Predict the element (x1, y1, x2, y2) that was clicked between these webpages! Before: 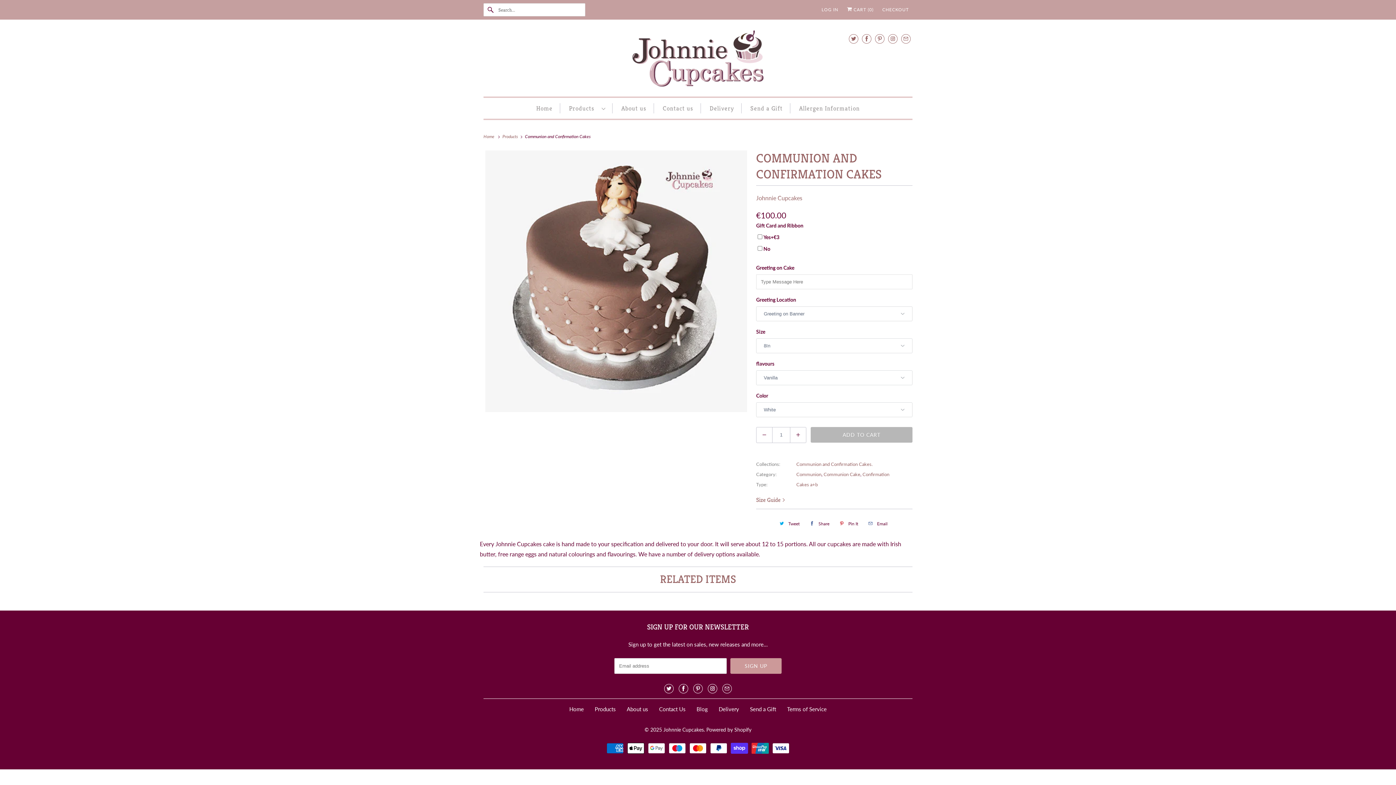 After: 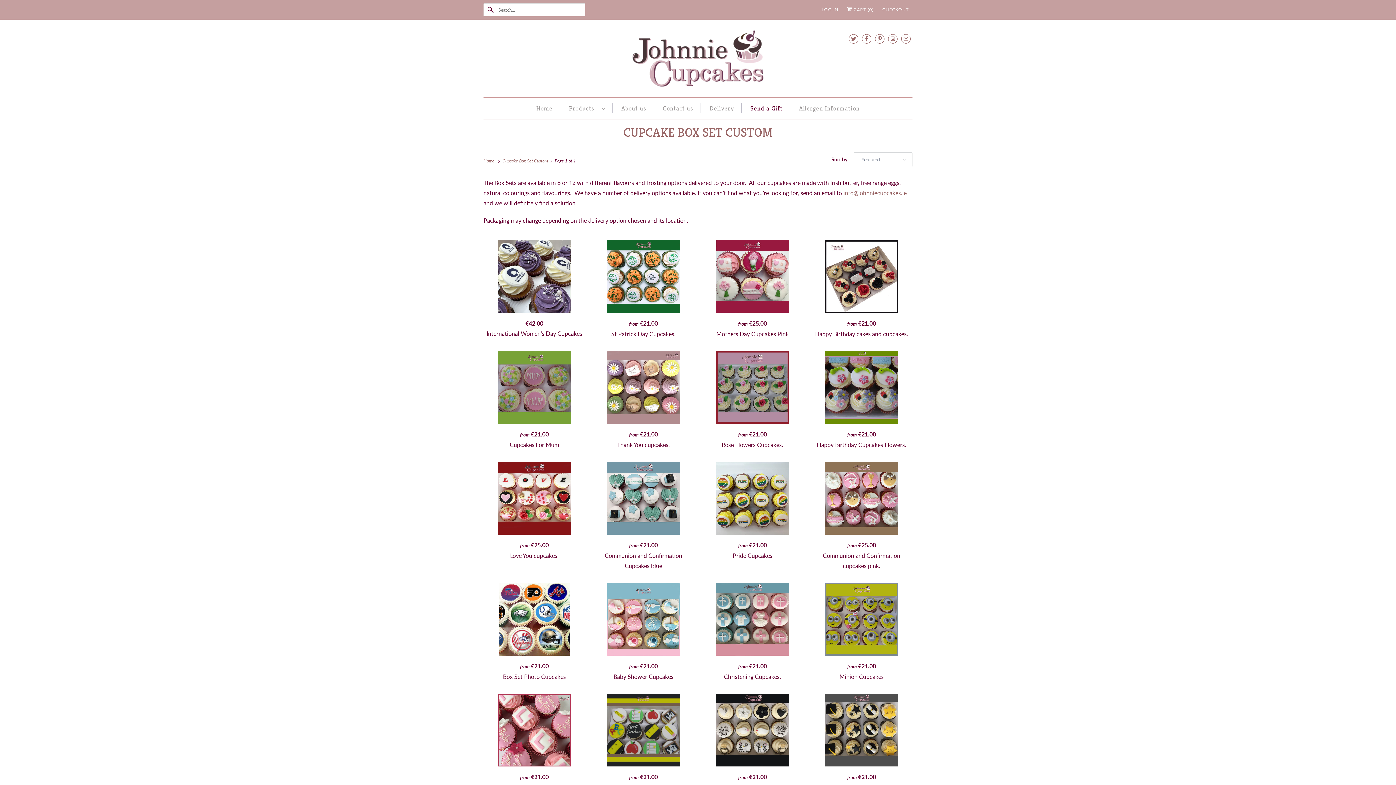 Action: label: Send a Gift bbox: (750, 706, 776, 712)